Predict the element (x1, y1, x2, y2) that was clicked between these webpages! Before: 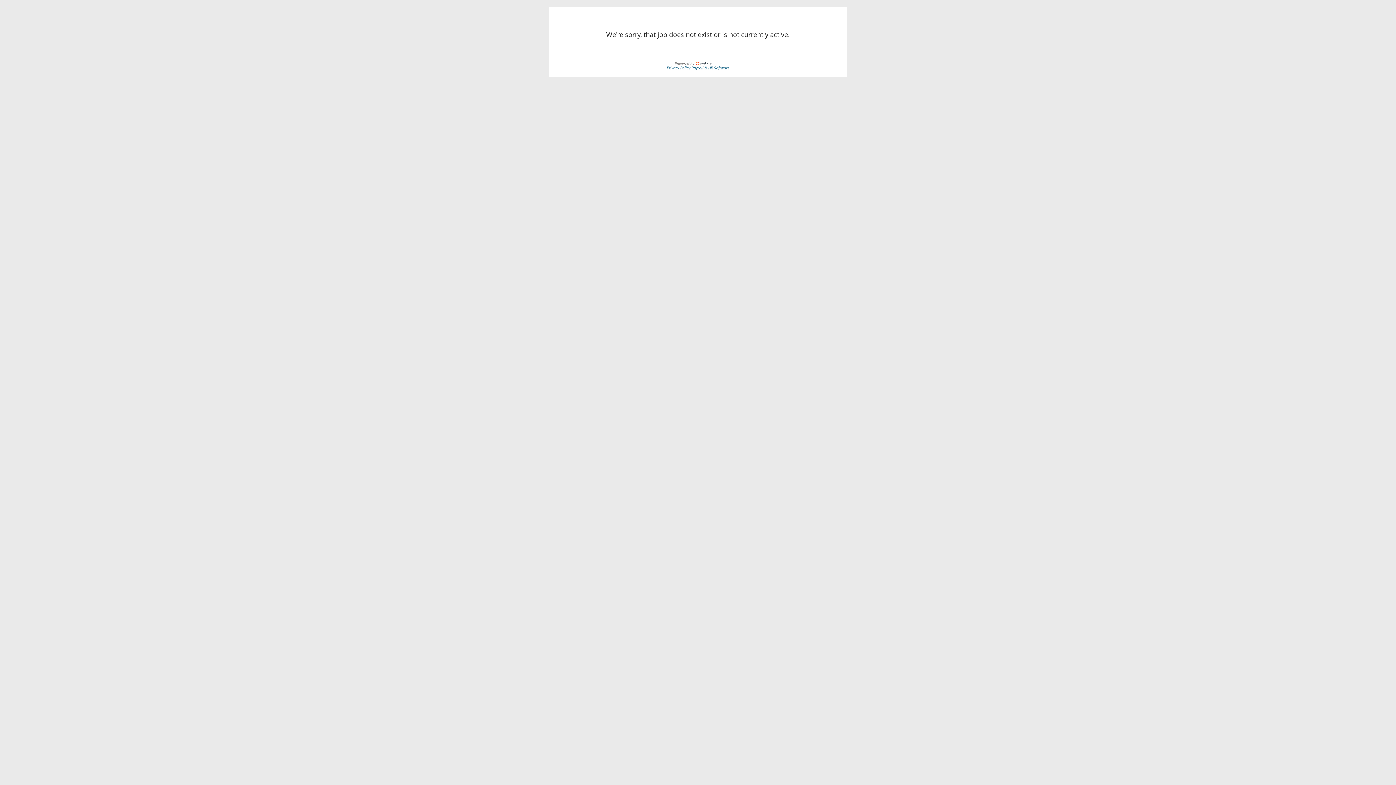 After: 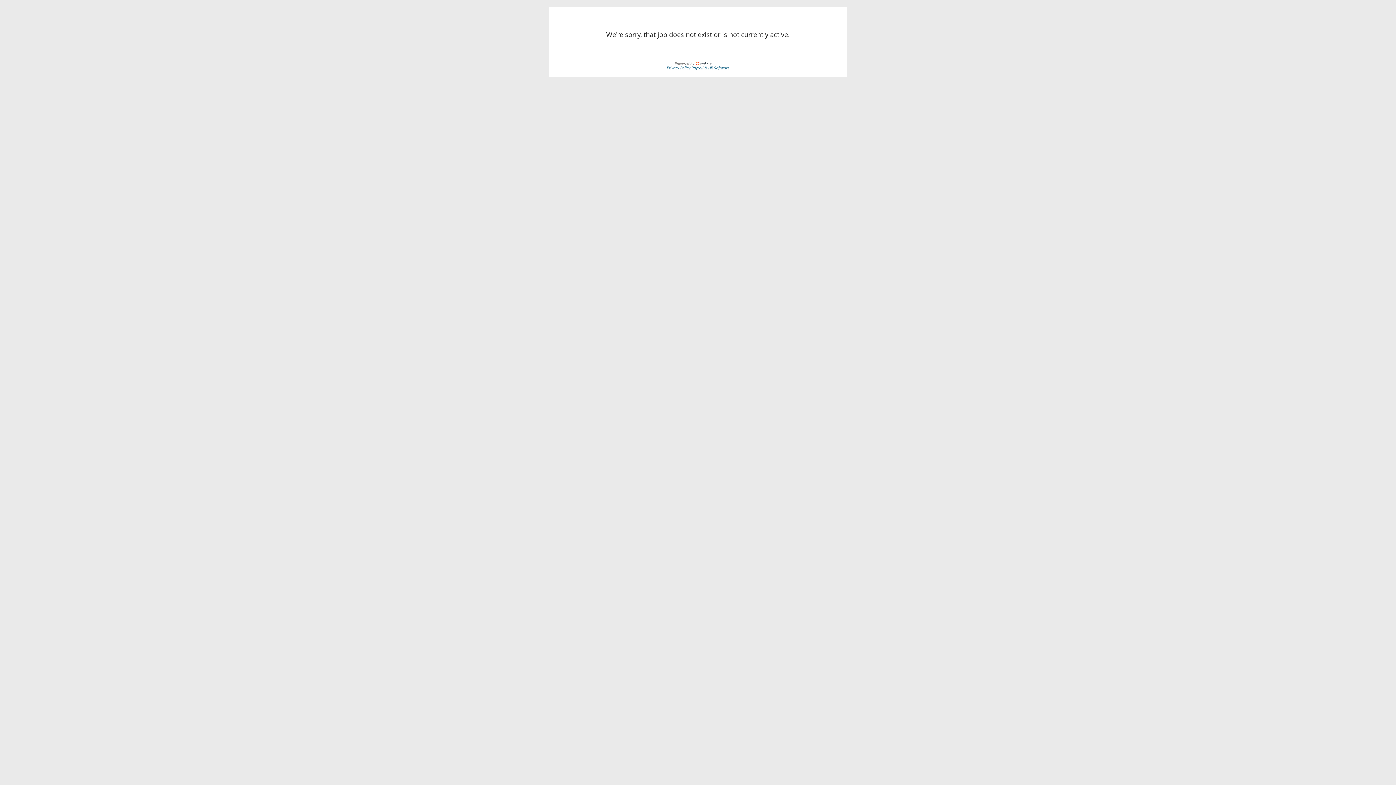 Action: bbox: (666, 64, 691, 70) label: Privacy Policy 